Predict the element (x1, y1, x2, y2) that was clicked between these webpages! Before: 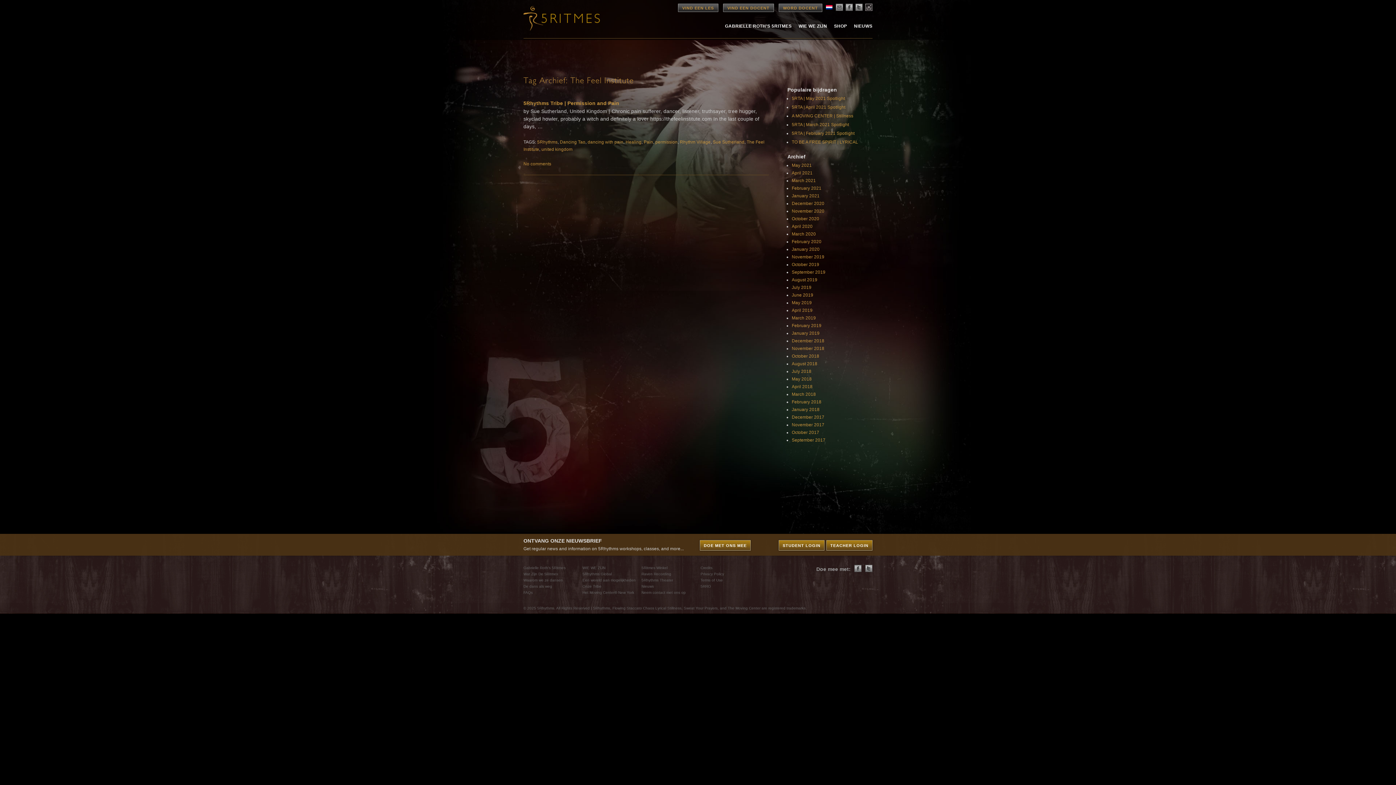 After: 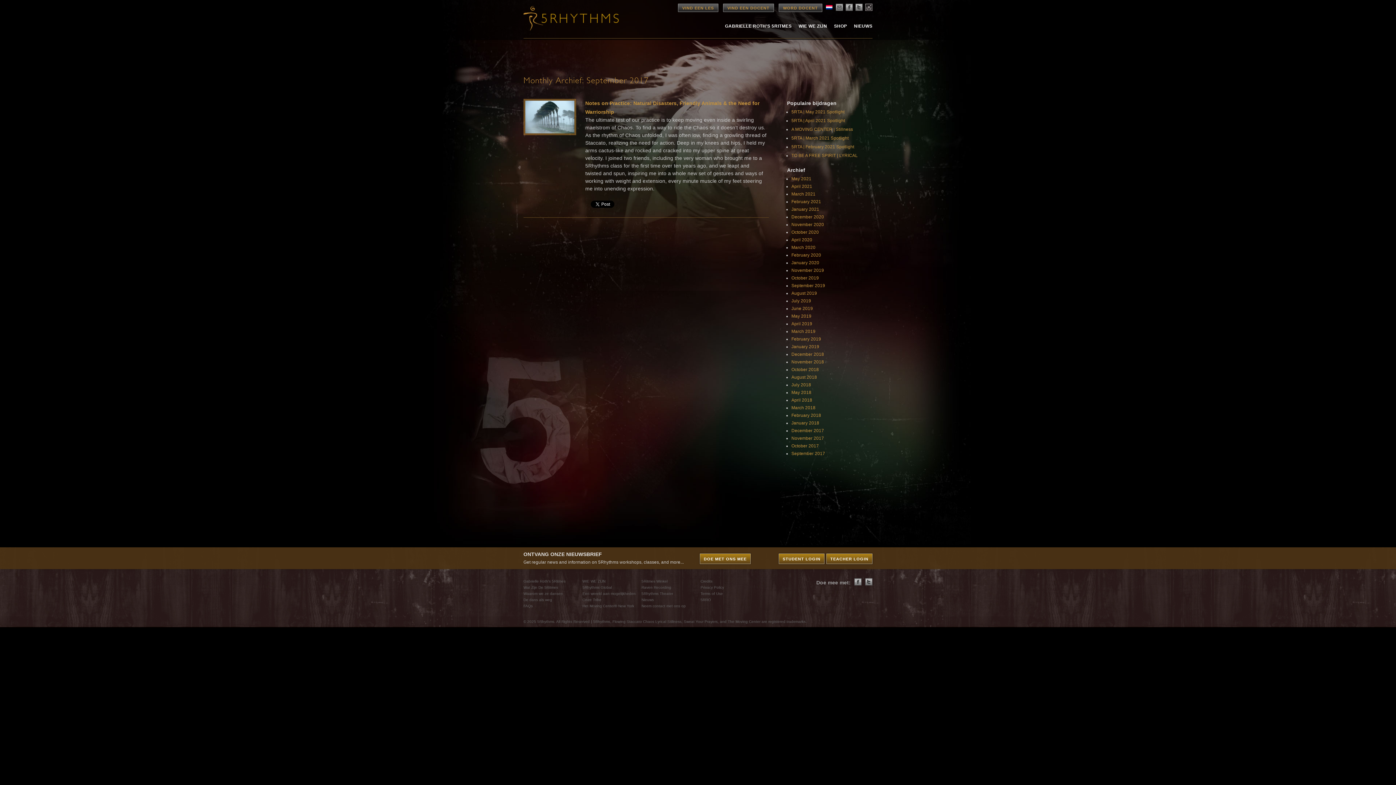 Action: label: September 2017 bbox: (792, 437, 825, 442)